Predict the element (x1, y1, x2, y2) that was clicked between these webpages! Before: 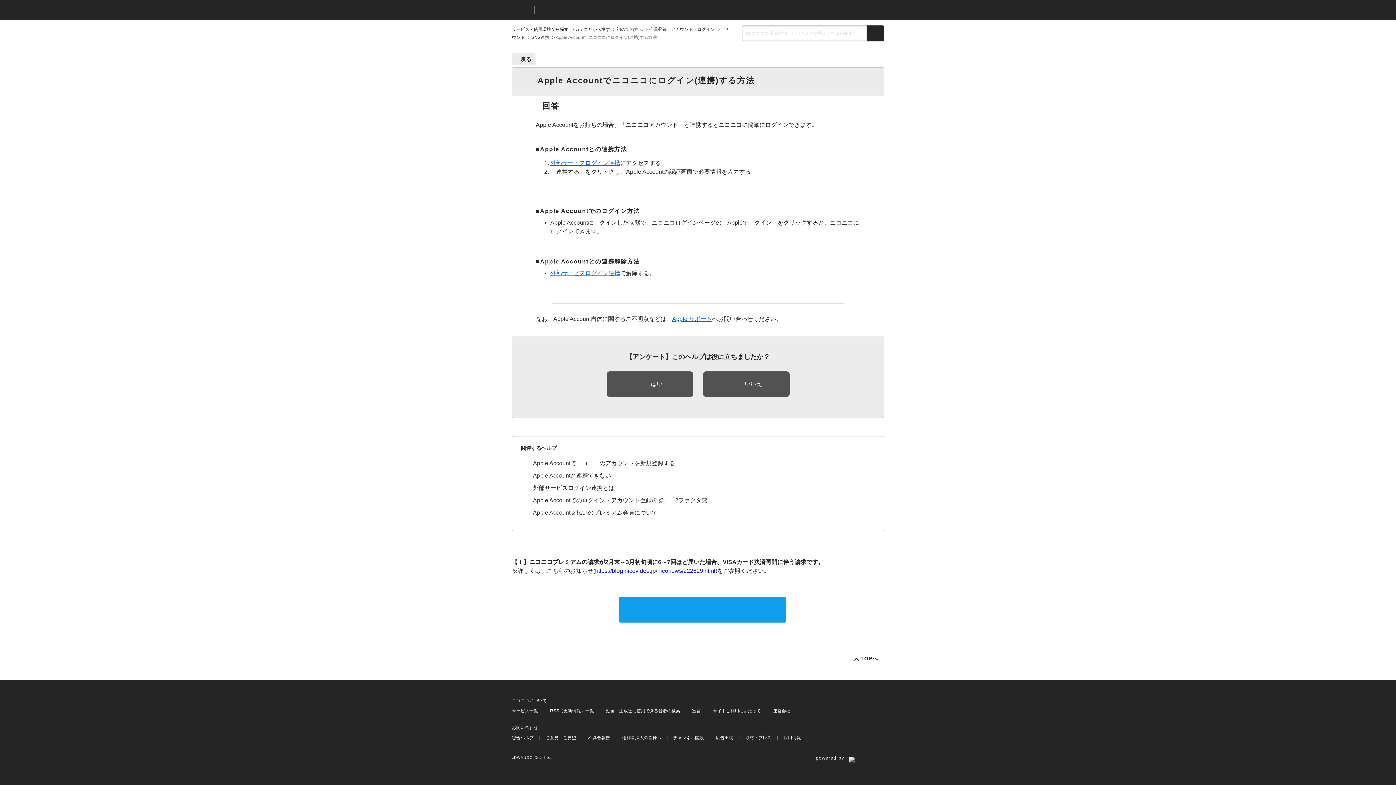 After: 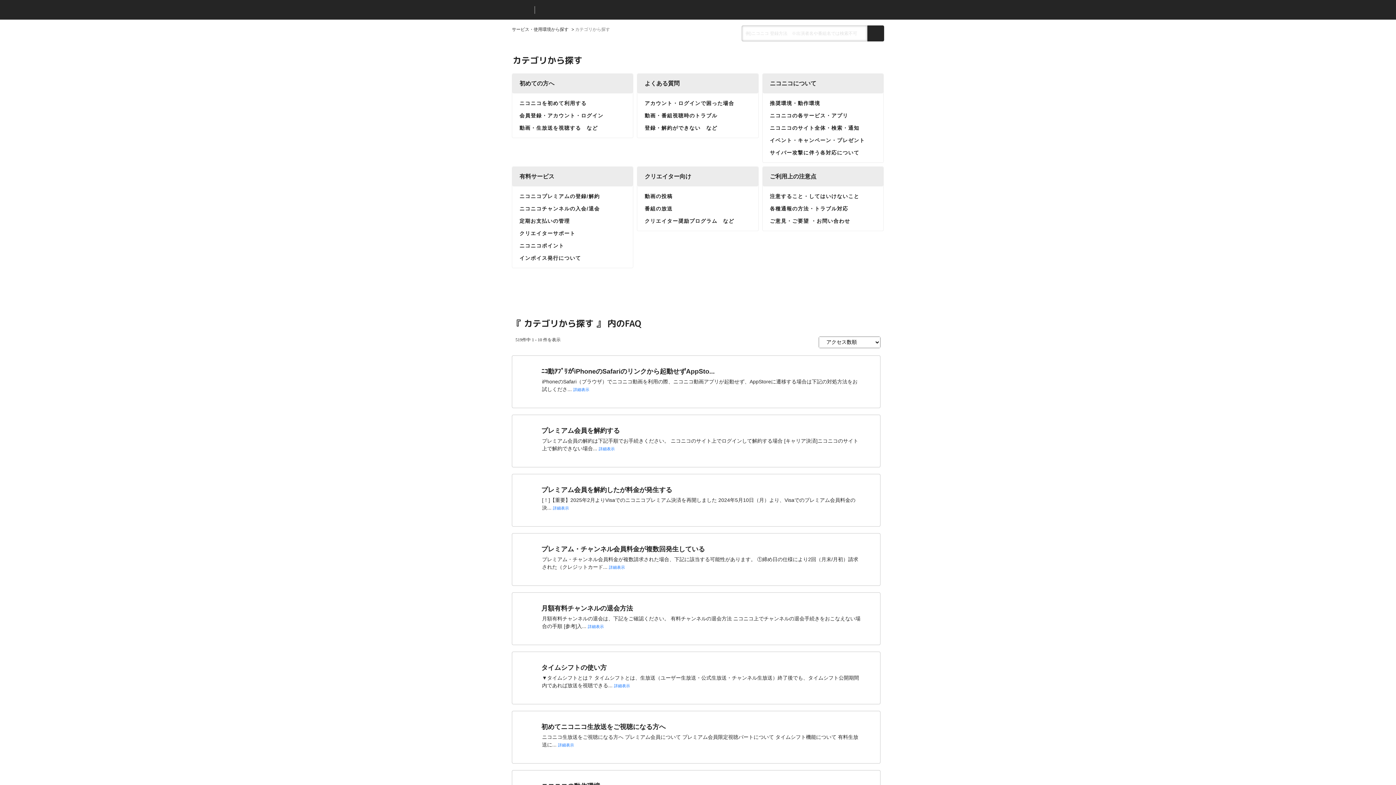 Action: label: カテゴリから探す bbox: (575, 26, 610, 32)